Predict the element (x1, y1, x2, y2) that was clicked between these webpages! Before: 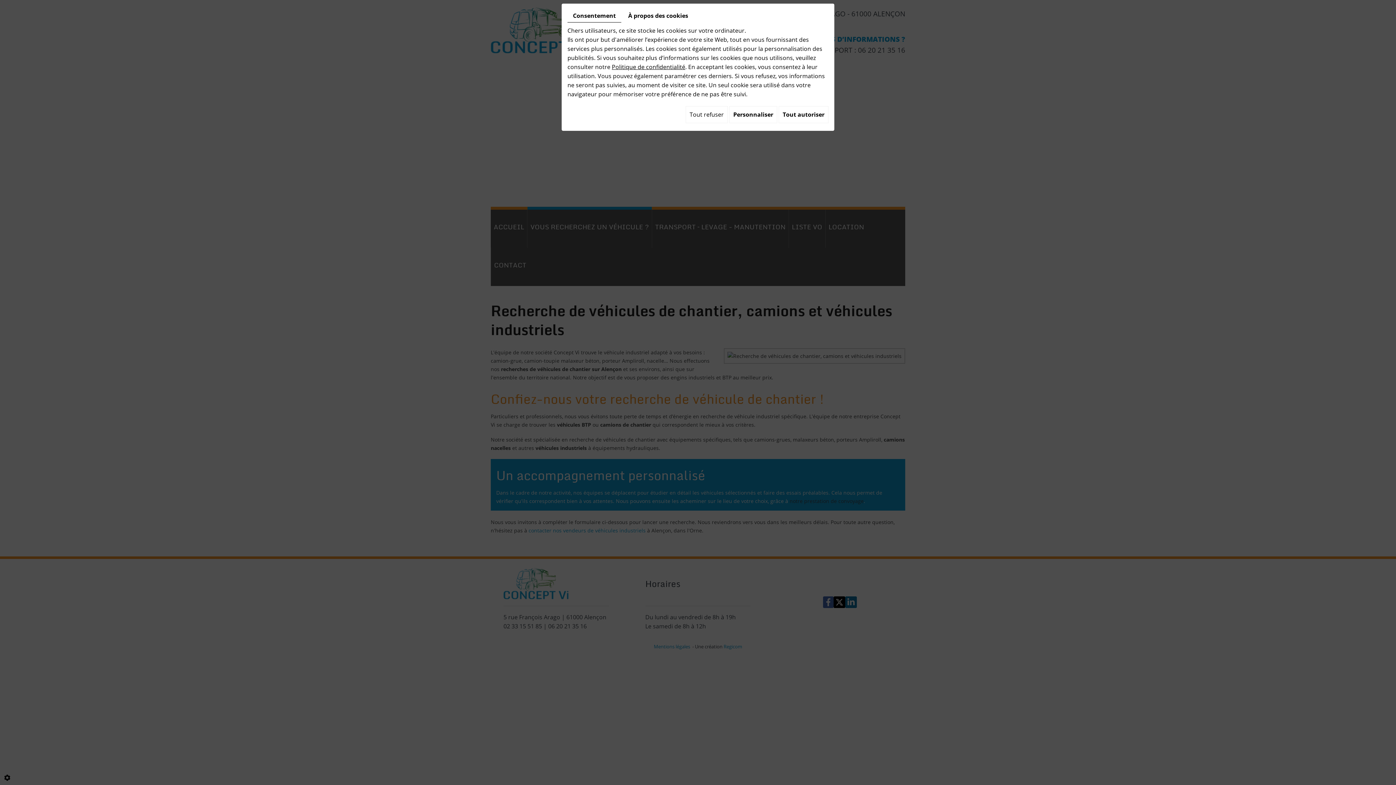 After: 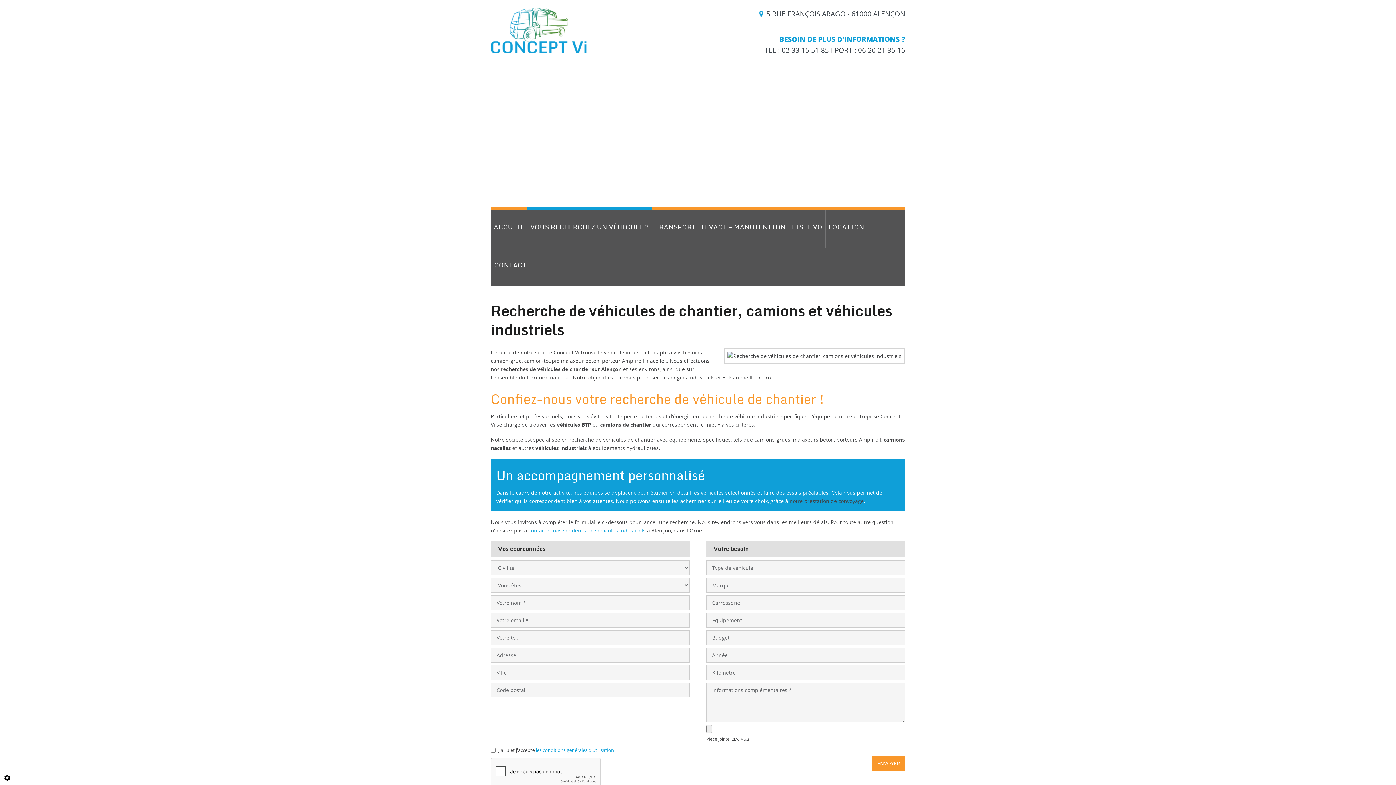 Action: label: Tout refuser bbox: (685, 106, 728, 123)